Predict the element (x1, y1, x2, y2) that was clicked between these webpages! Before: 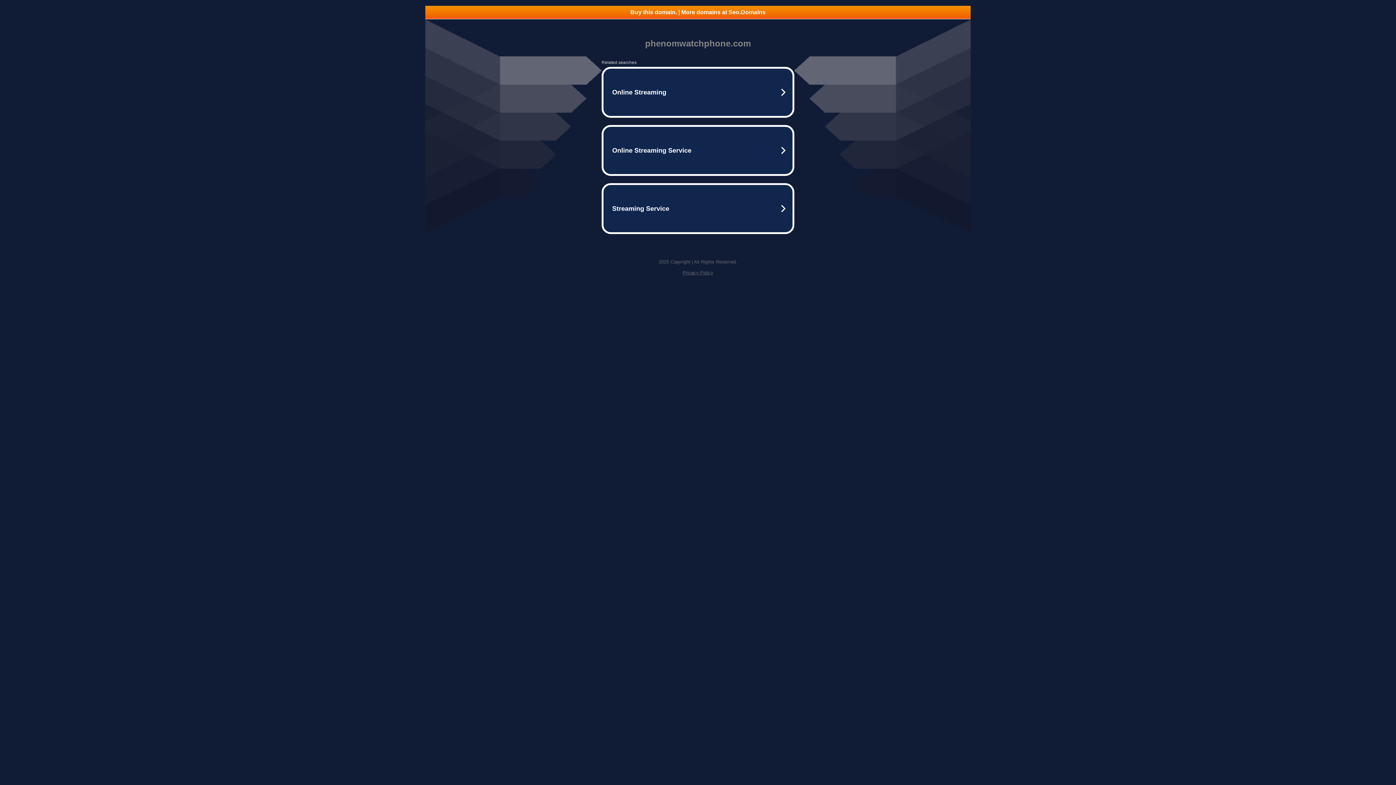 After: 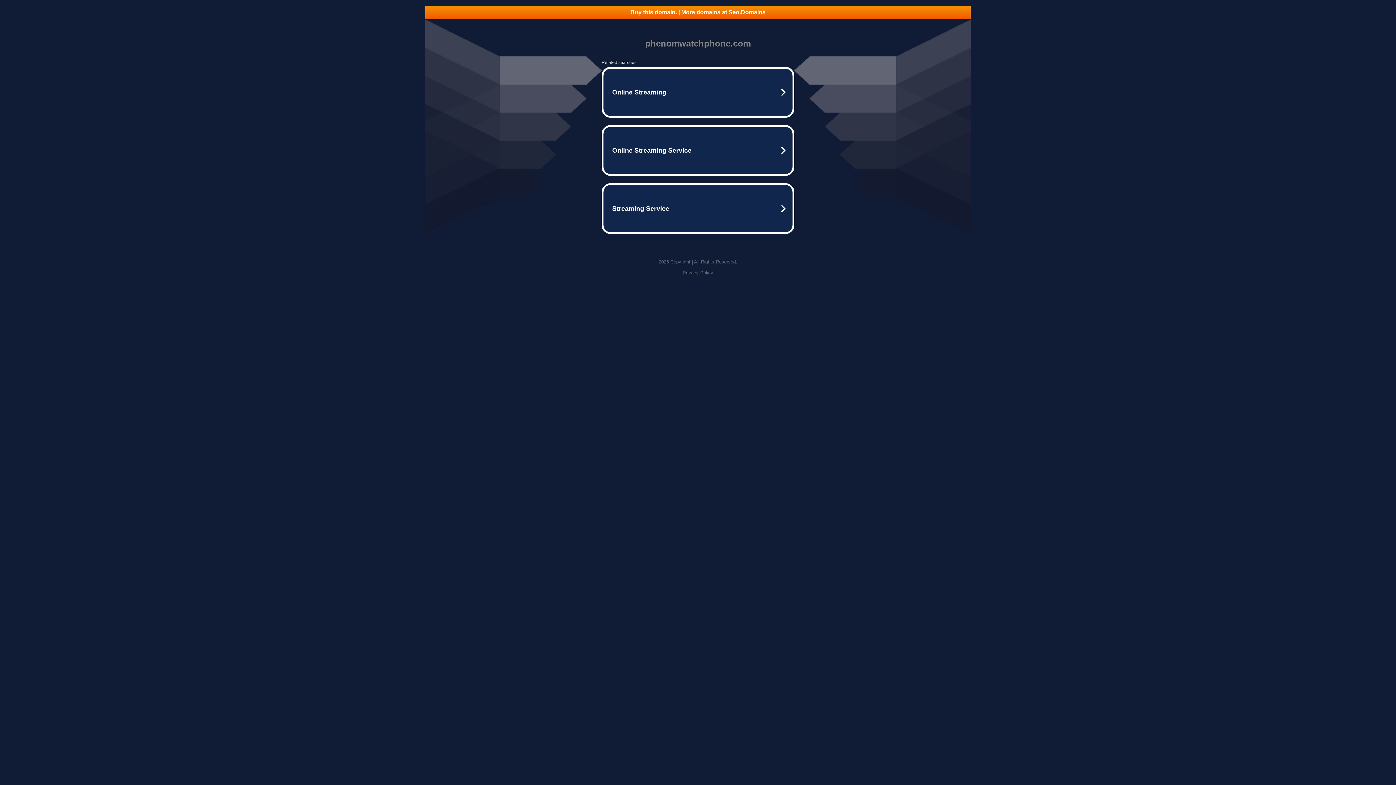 Action: bbox: (682, 270, 713, 275) label: Privacy Policy